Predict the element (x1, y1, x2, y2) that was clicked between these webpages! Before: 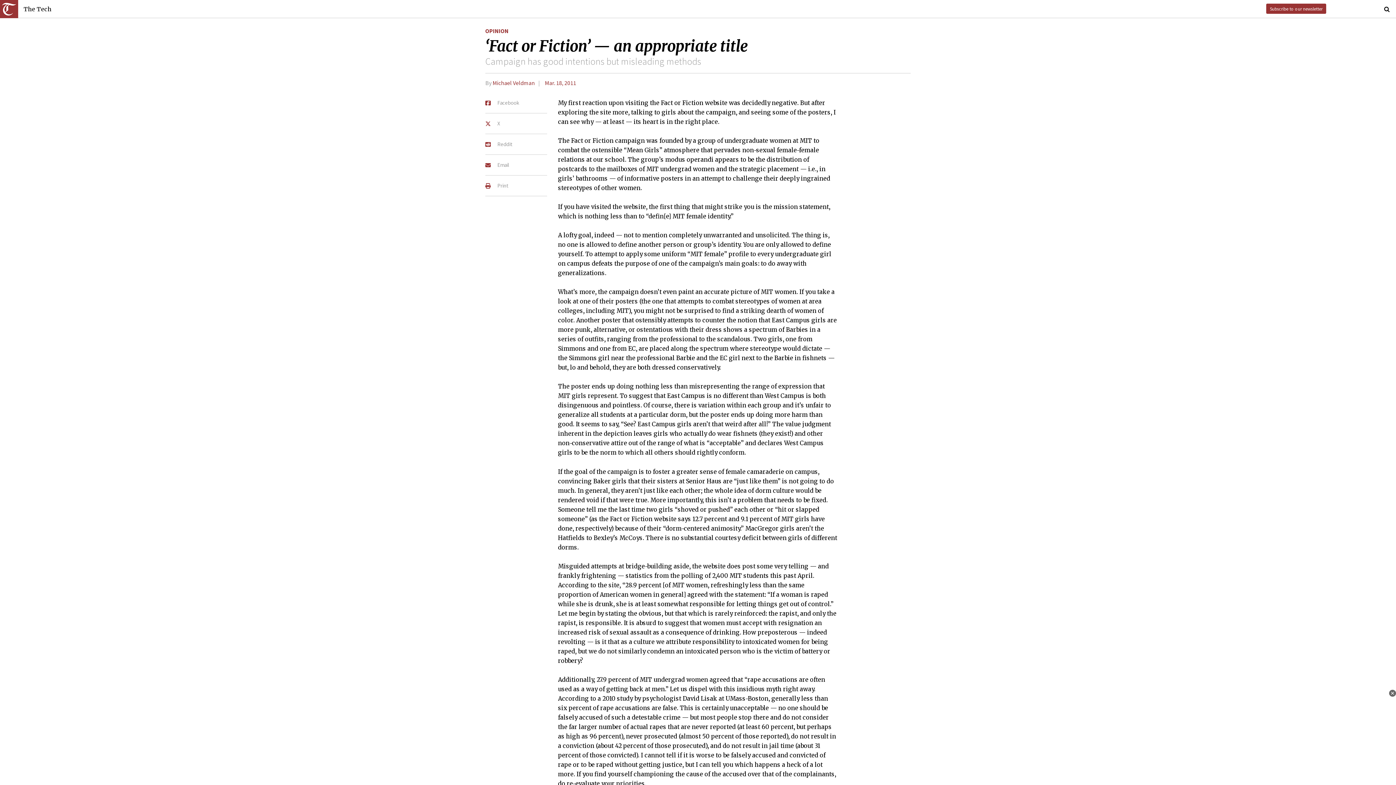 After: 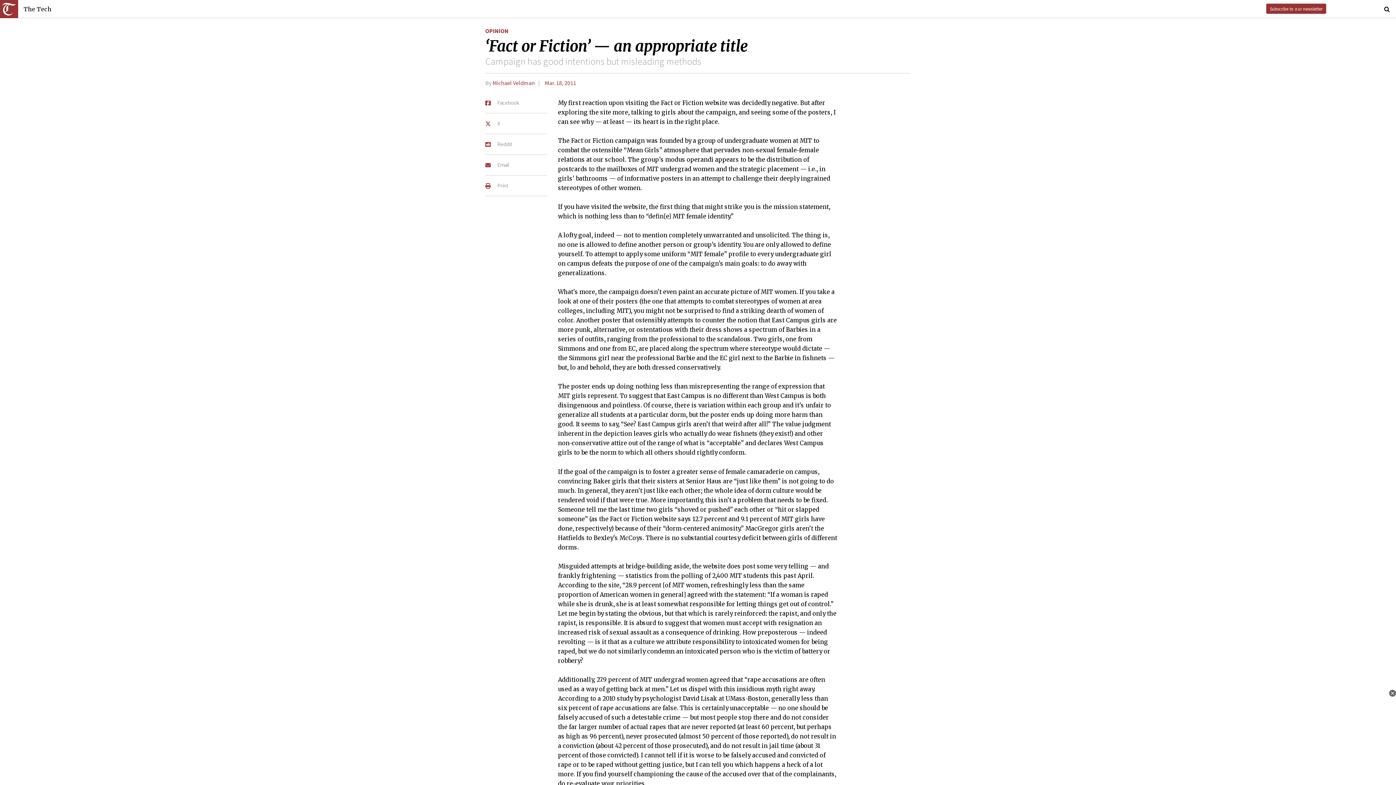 Action: label:  Email bbox: (485, 154, 547, 175)